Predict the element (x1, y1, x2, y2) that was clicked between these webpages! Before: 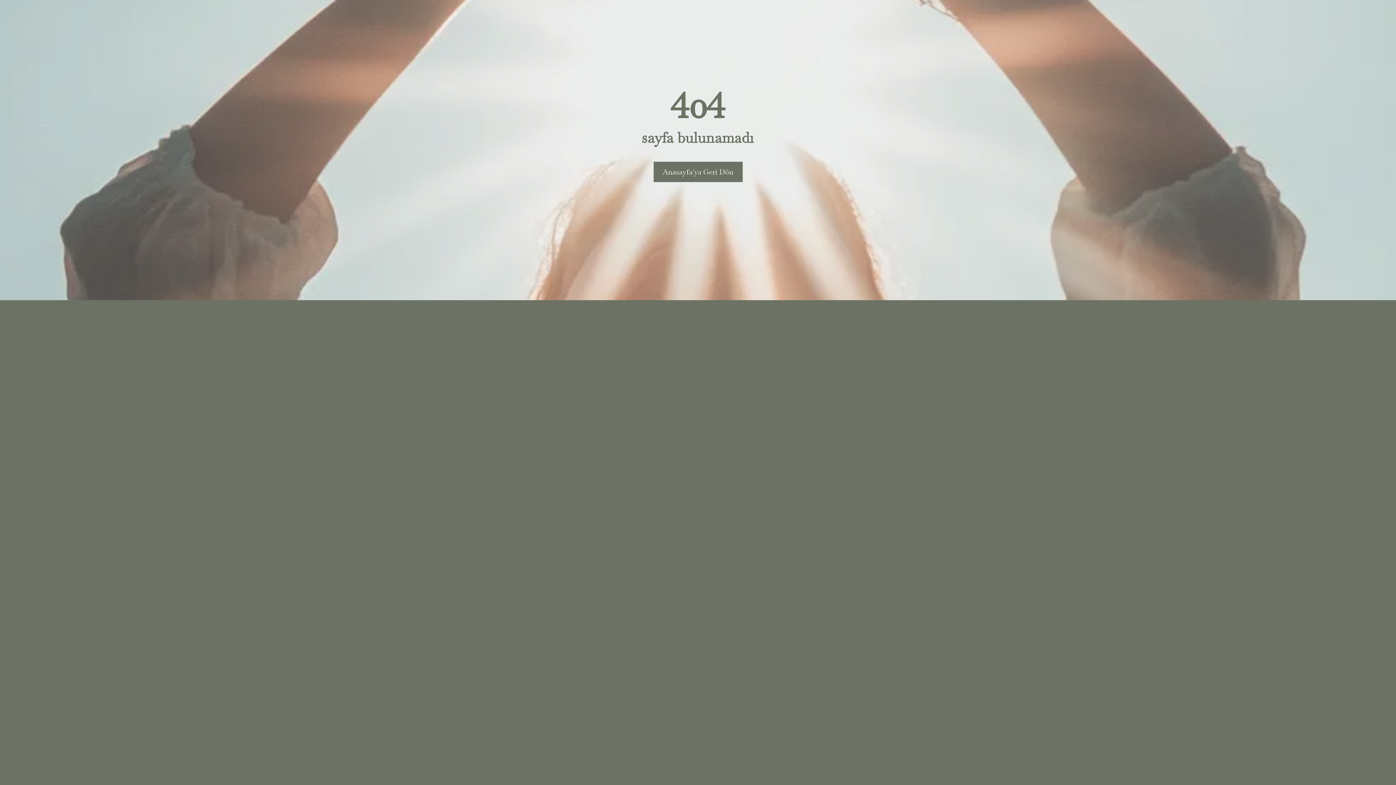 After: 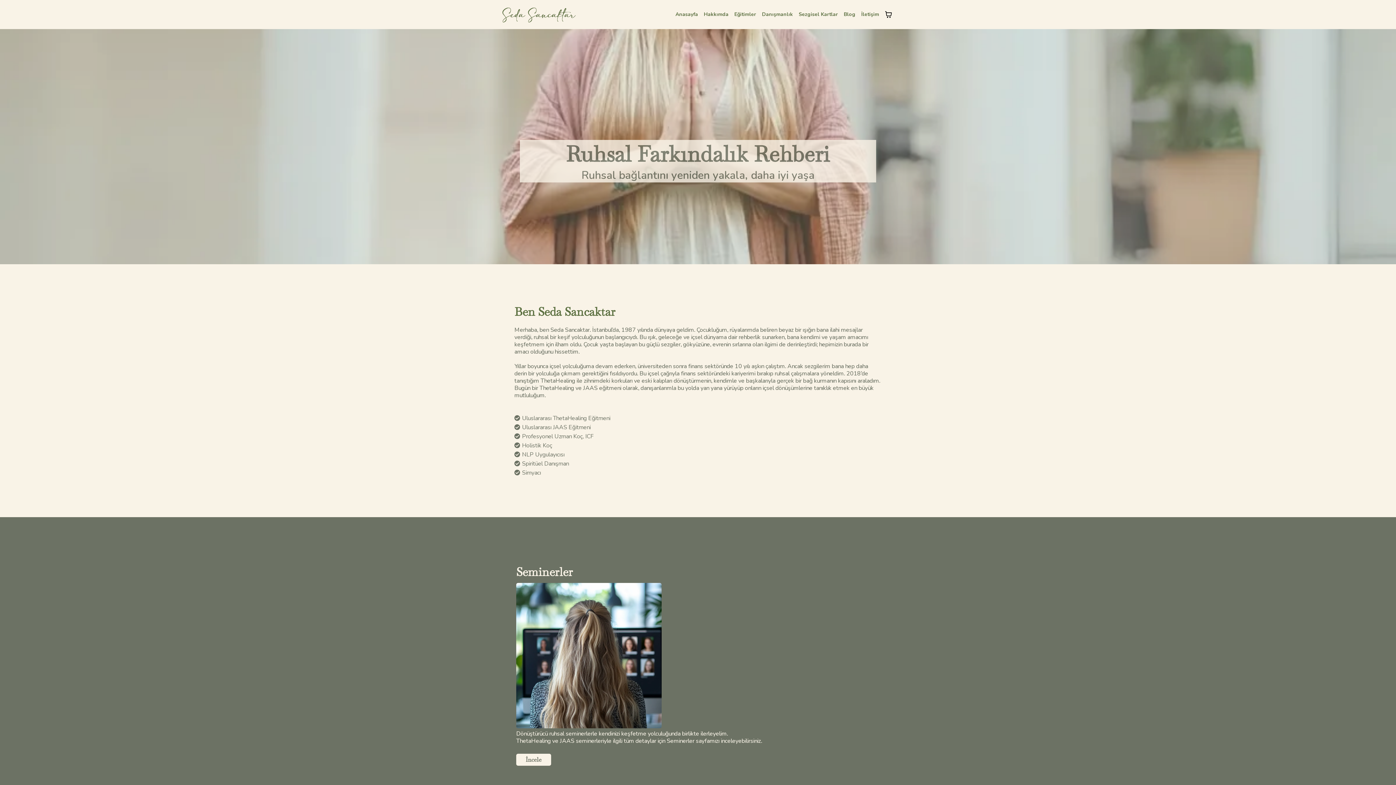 Action: bbox: (653, 161, 742, 182) label: Anasayfa'ya Geri Dön 